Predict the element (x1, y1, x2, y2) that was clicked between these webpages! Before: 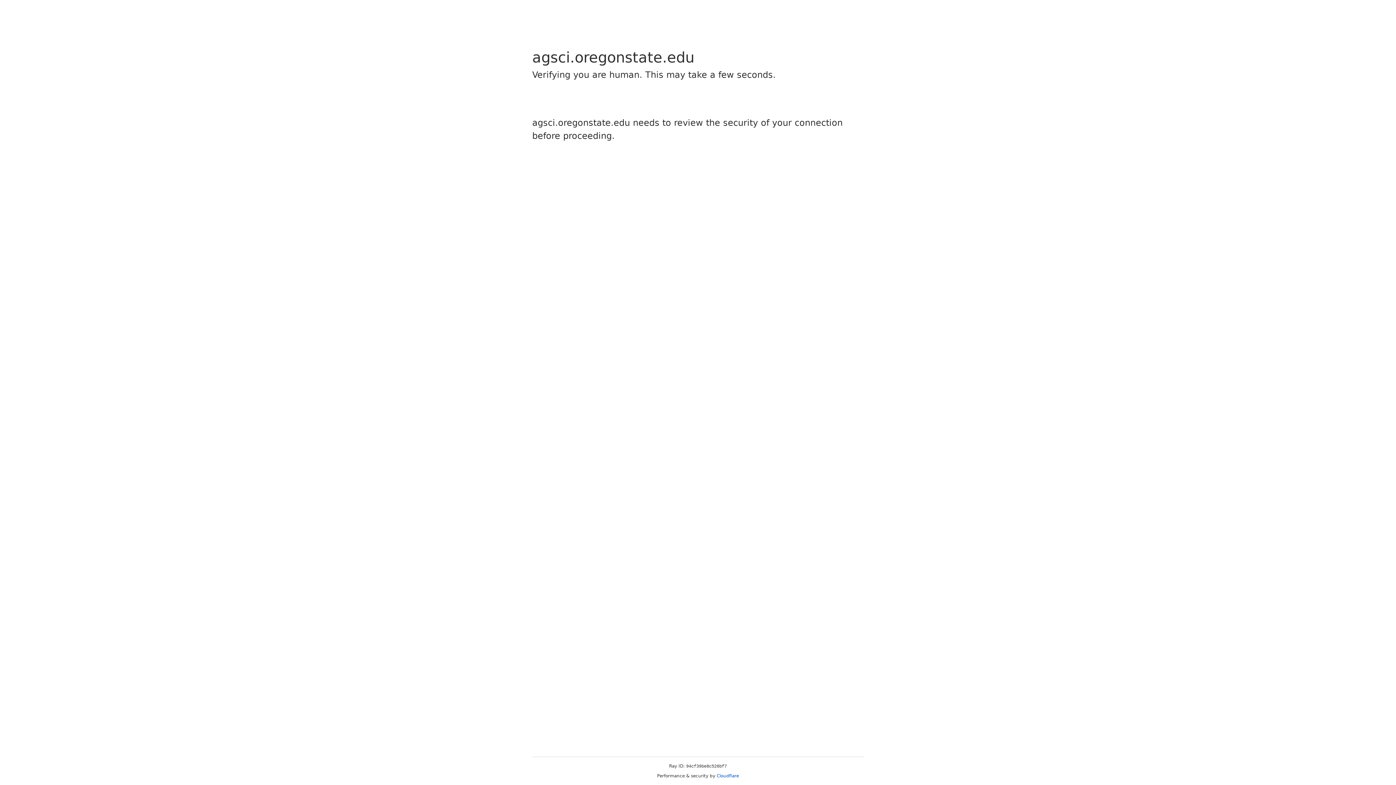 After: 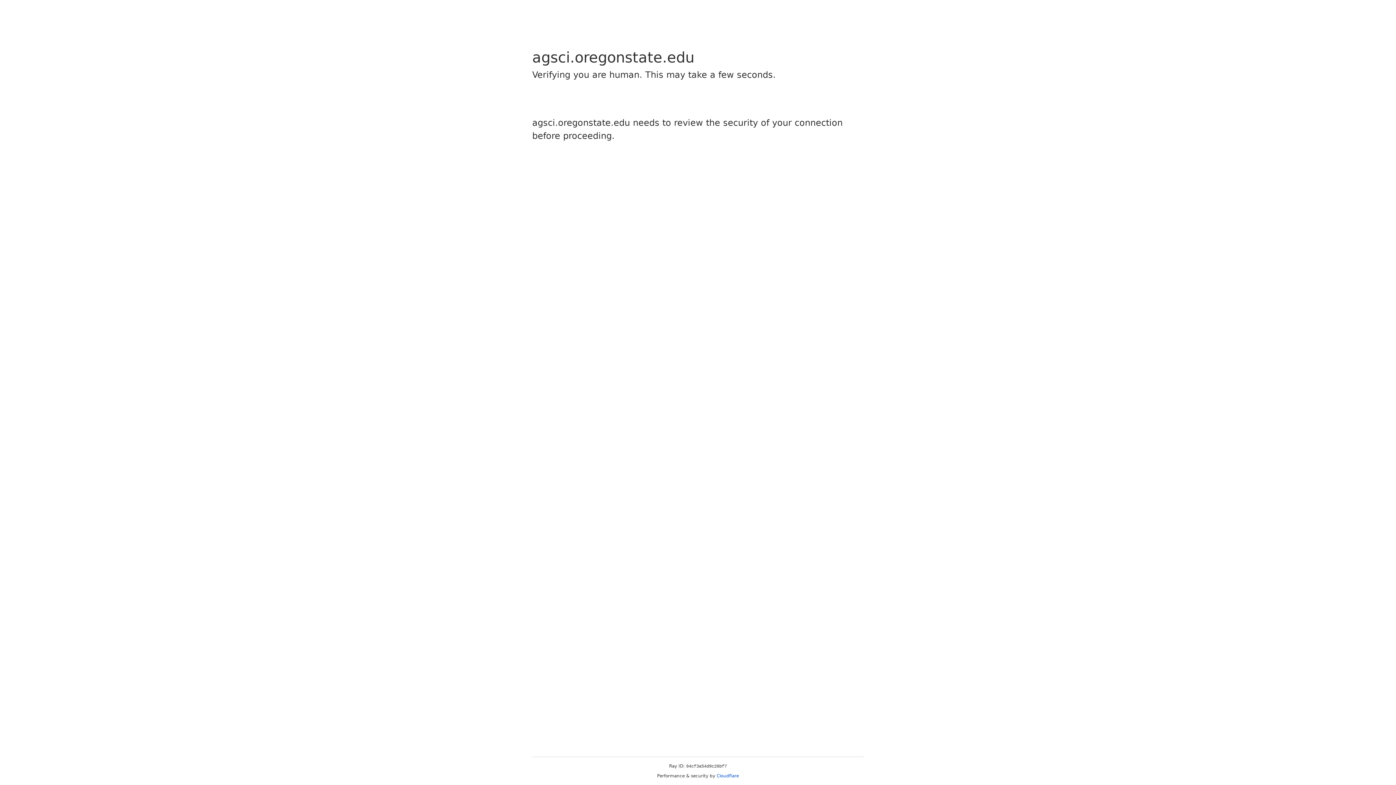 Action: label: Cloudflare bbox: (716, 773, 739, 778)